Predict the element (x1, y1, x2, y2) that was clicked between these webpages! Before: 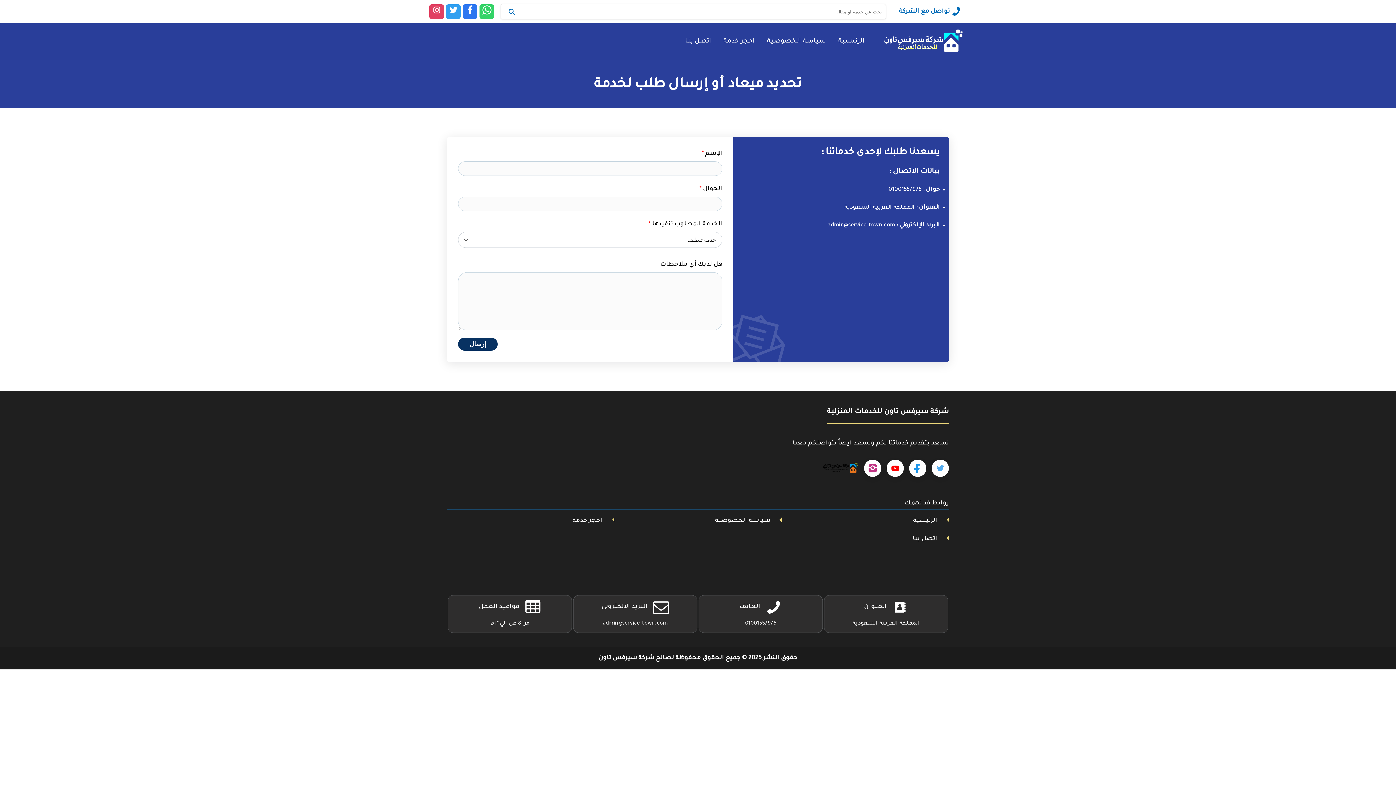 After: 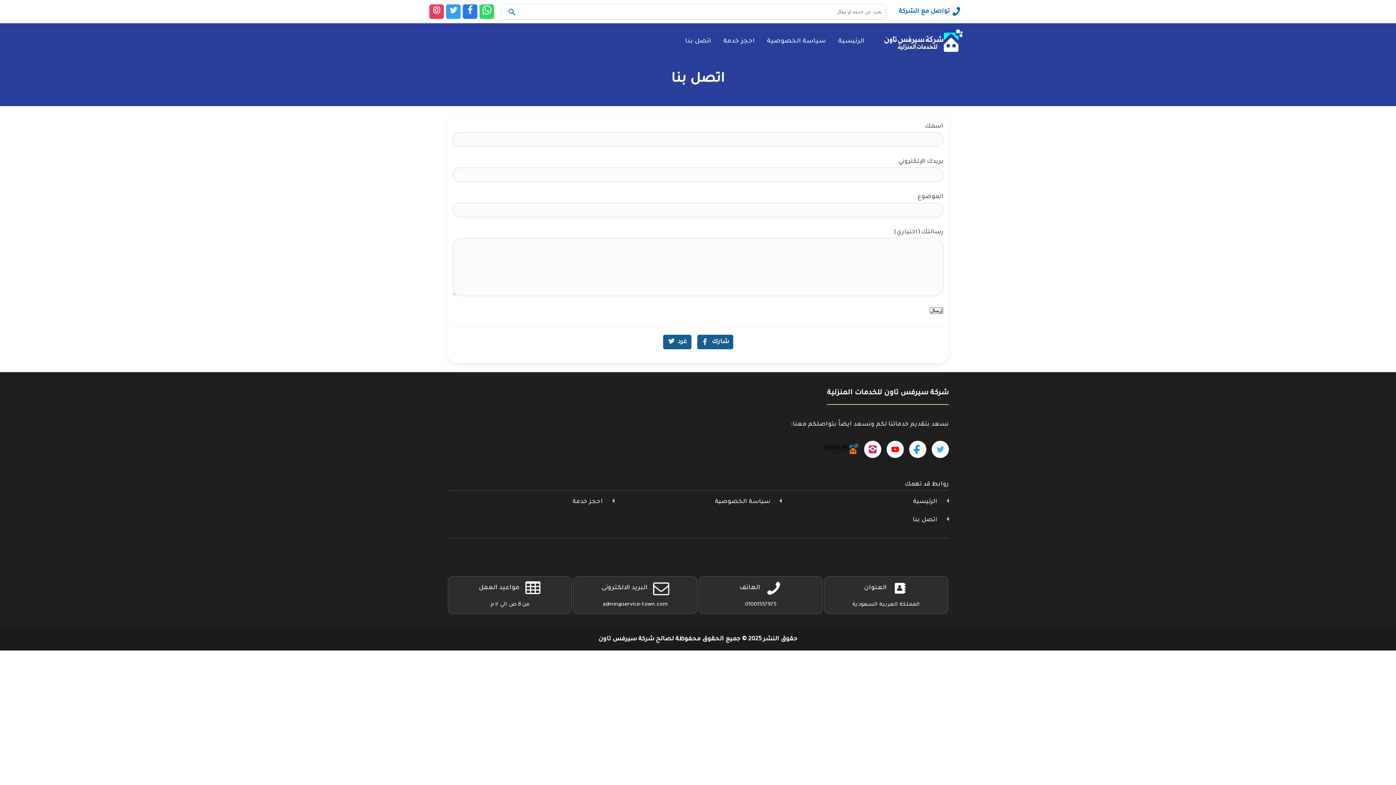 Action: label: اتصل بنا bbox: (679, 35, 717, 48)